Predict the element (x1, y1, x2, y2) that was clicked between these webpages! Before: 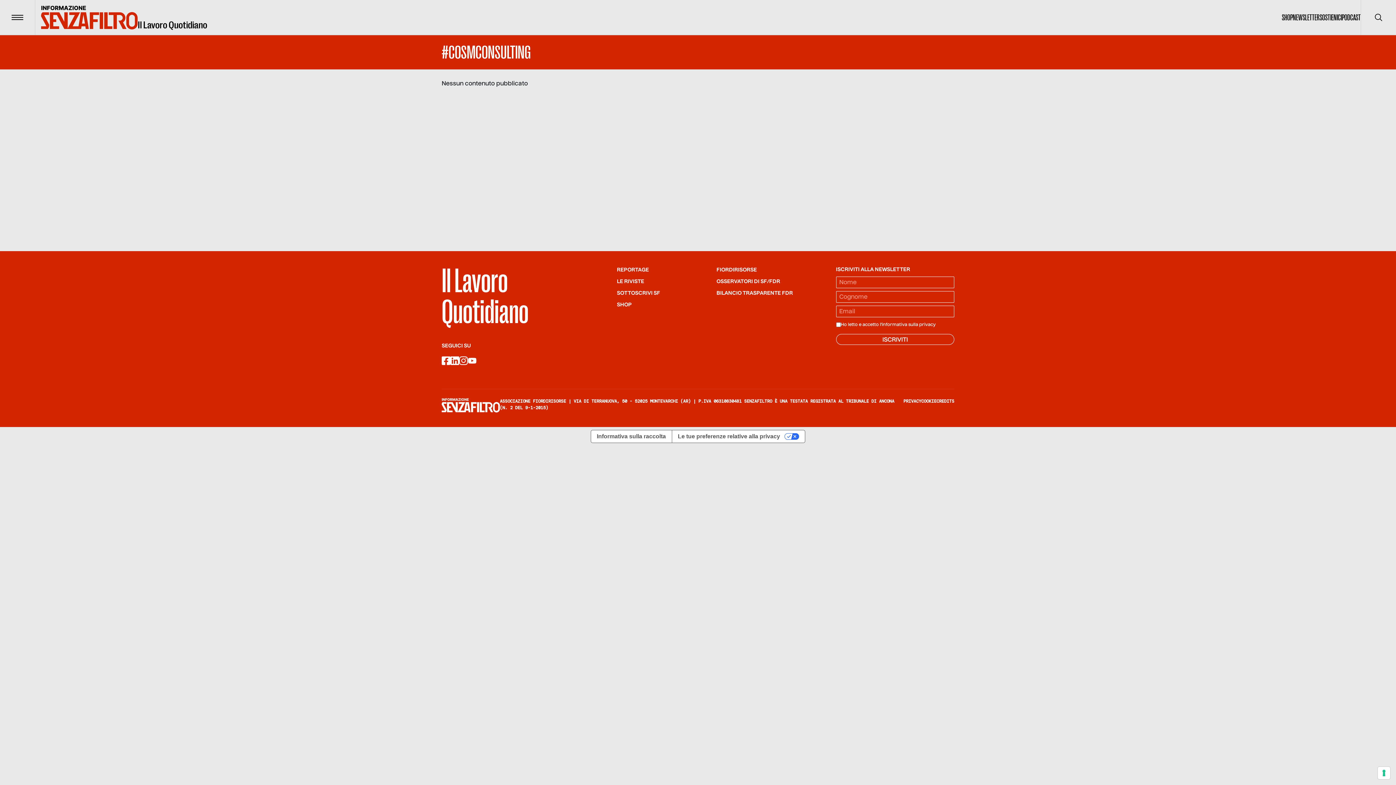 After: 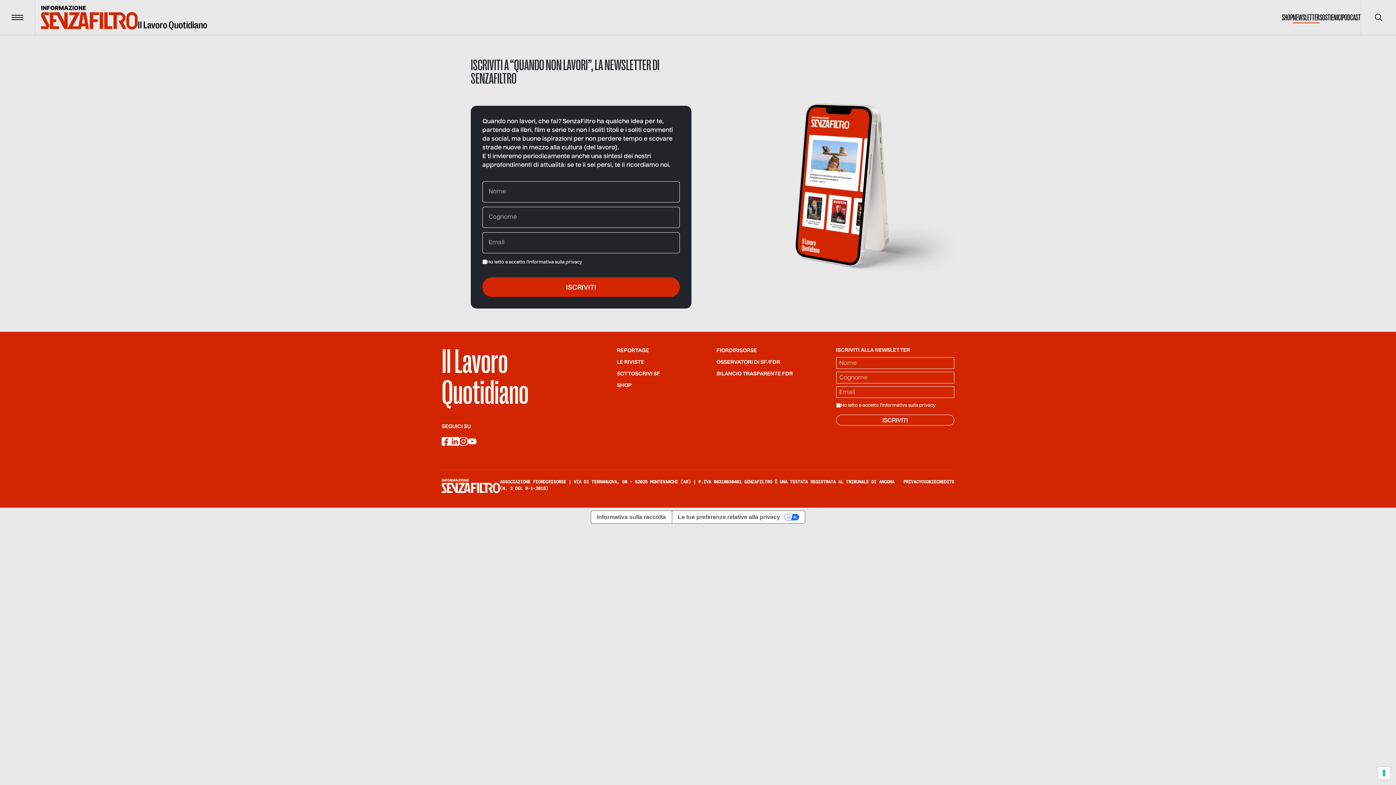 Action: label: NEWSLETTER bbox: (1293, 12, 1320, 23)